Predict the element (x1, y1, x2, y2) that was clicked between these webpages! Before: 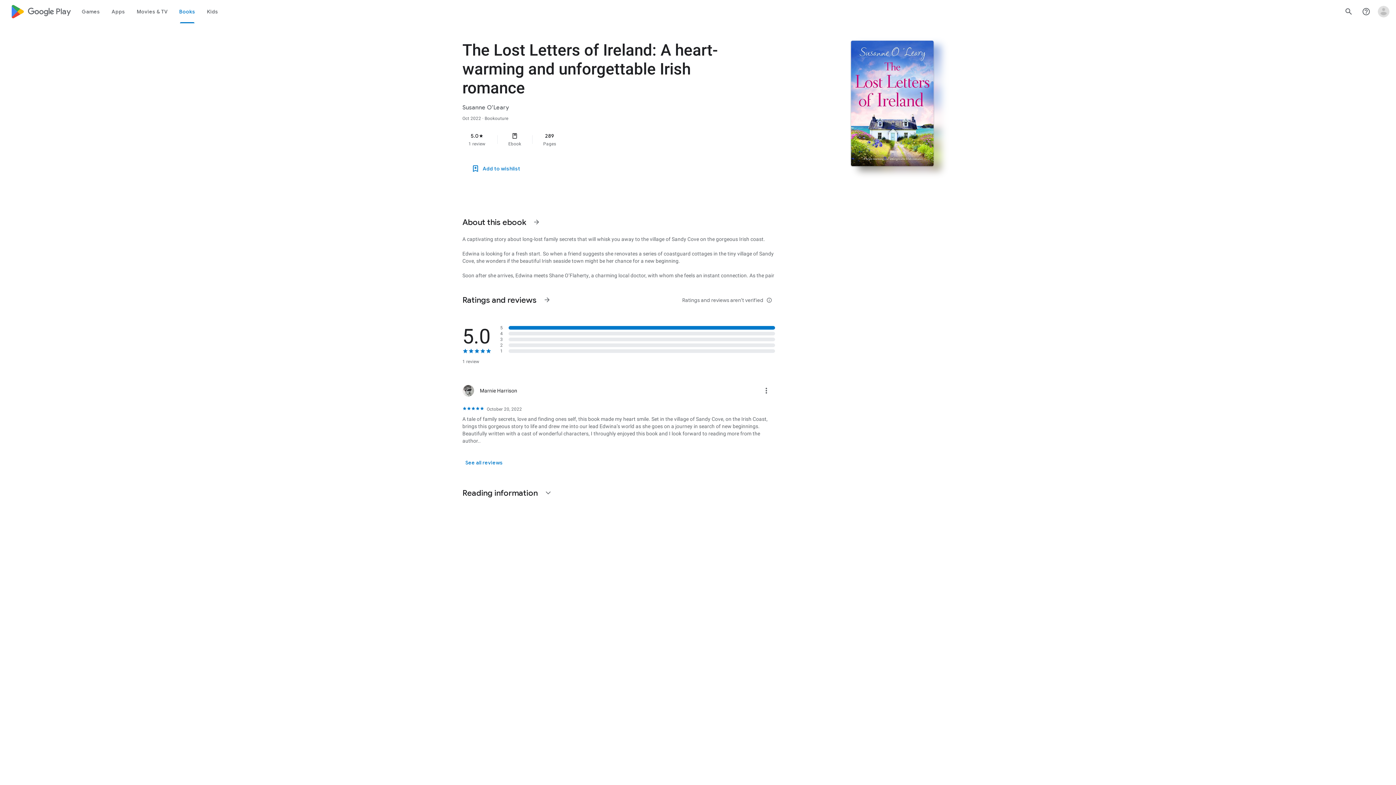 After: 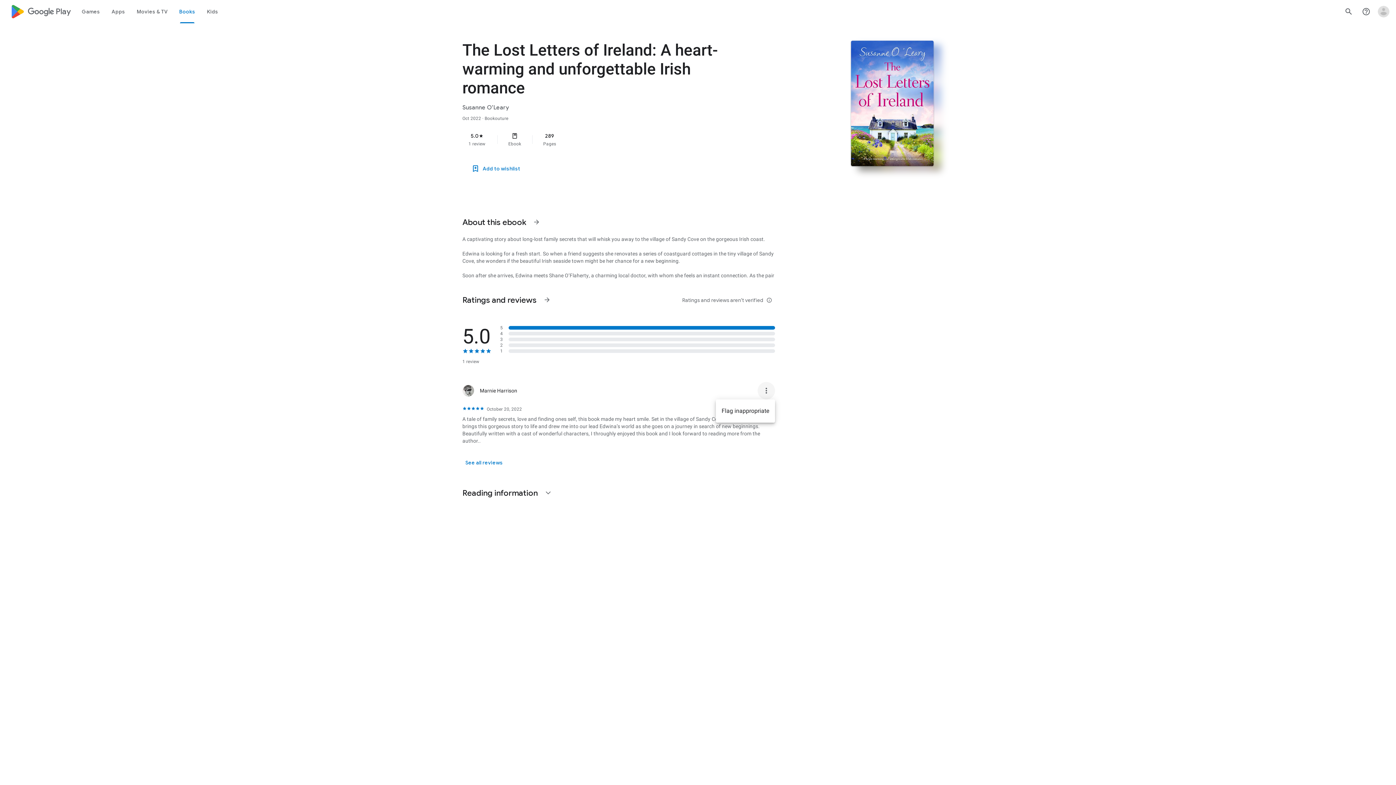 Action: label: More review actions bbox: (757, 382, 775, 399)